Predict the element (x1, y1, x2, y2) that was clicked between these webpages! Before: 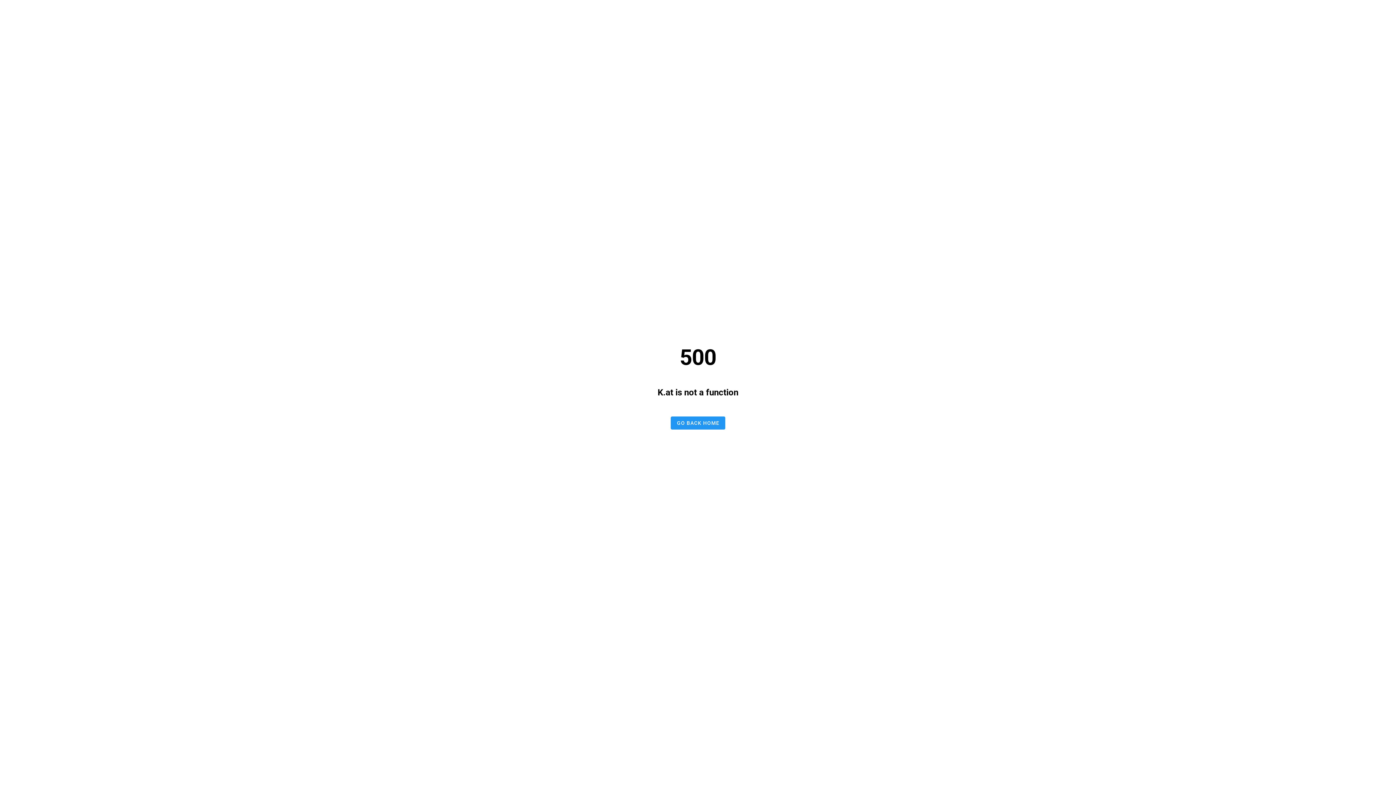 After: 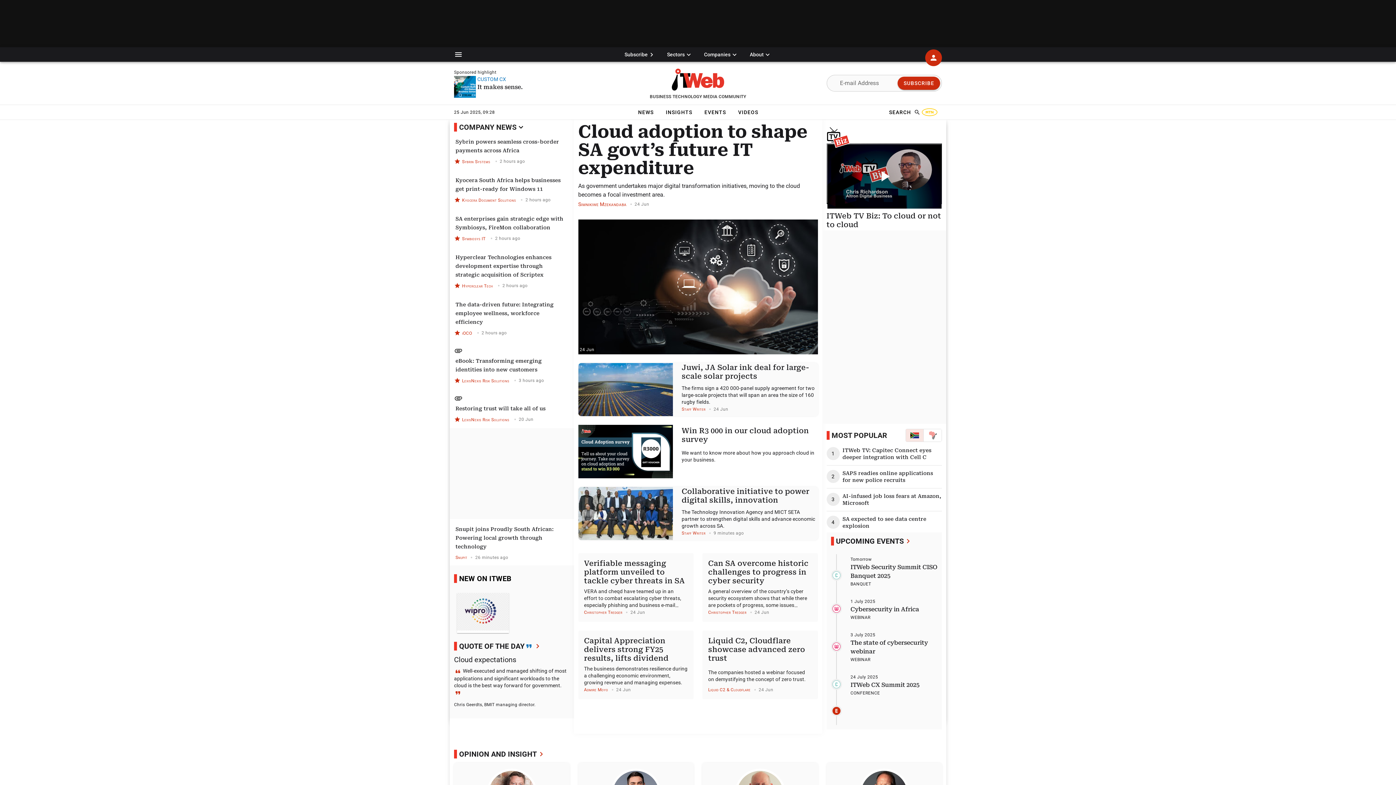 Action: bbox: (670, 416, 725, 429) label: GO BACK HOME